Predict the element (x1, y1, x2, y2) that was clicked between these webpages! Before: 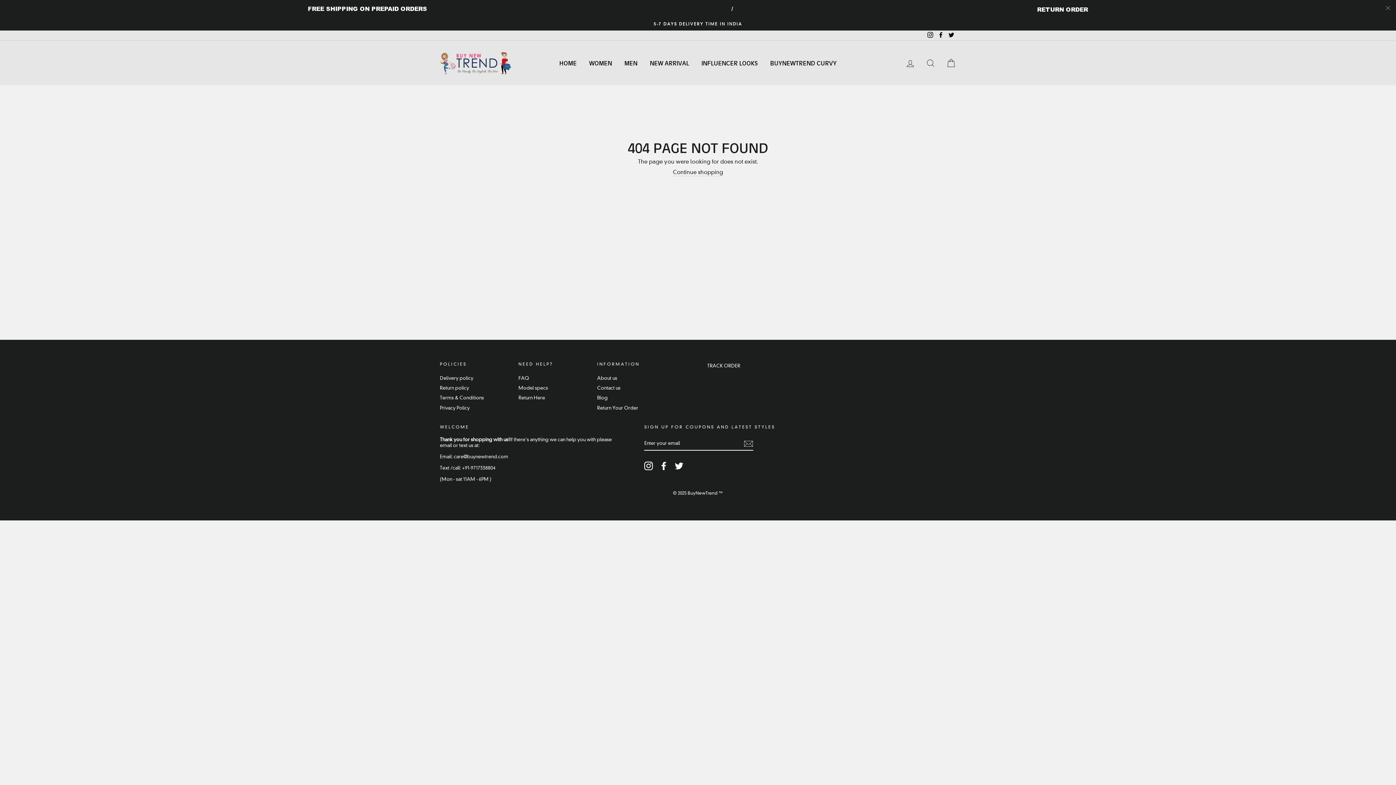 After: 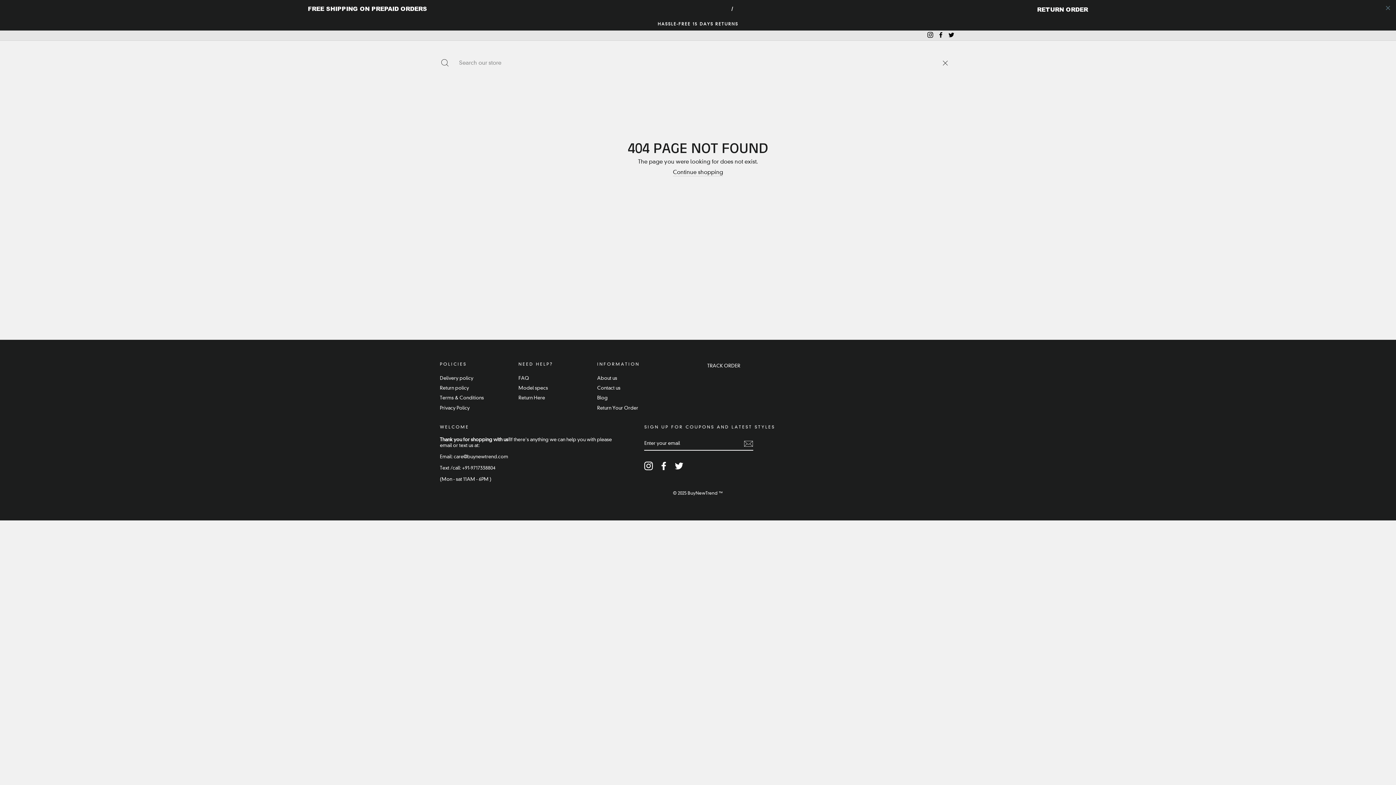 Action: bbox: (921, 37, 940, 53) label: SEARCH